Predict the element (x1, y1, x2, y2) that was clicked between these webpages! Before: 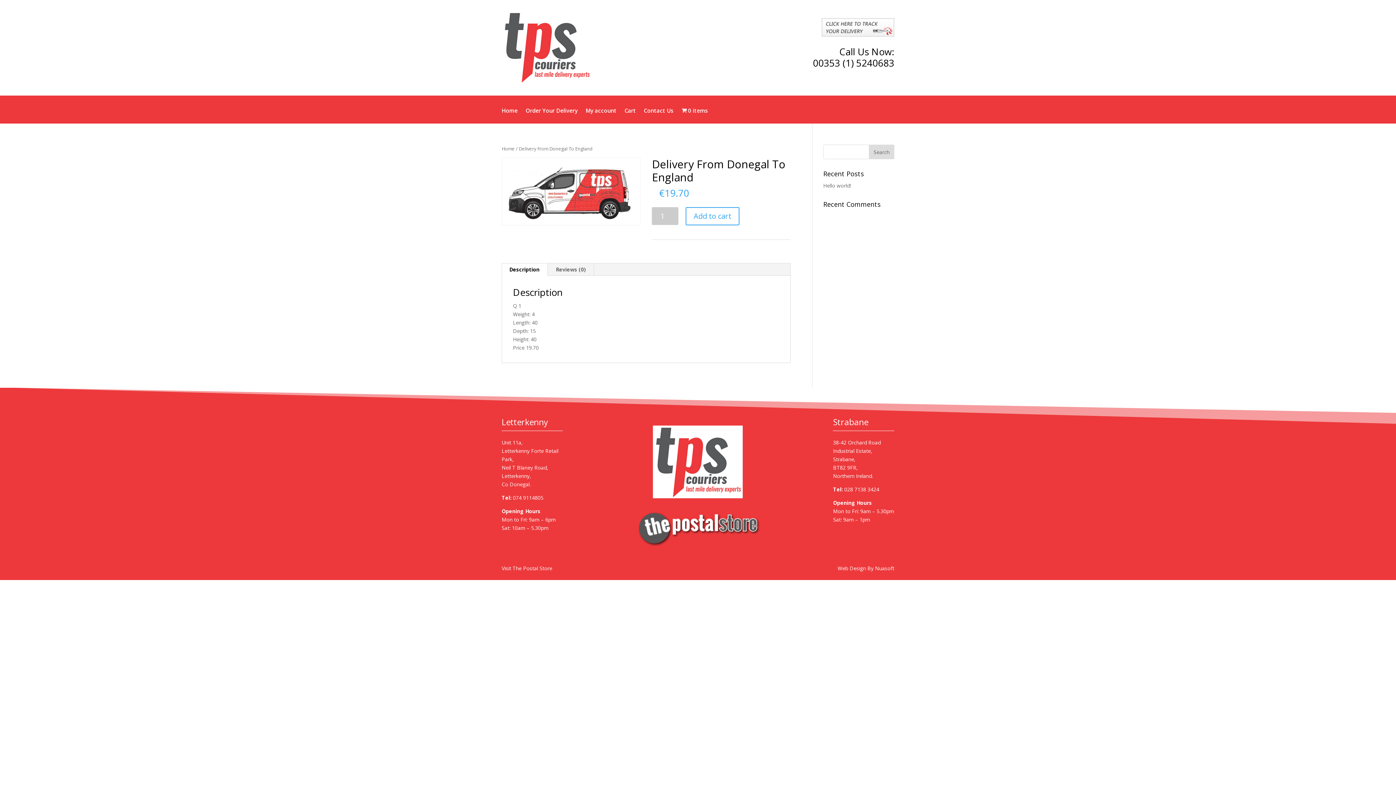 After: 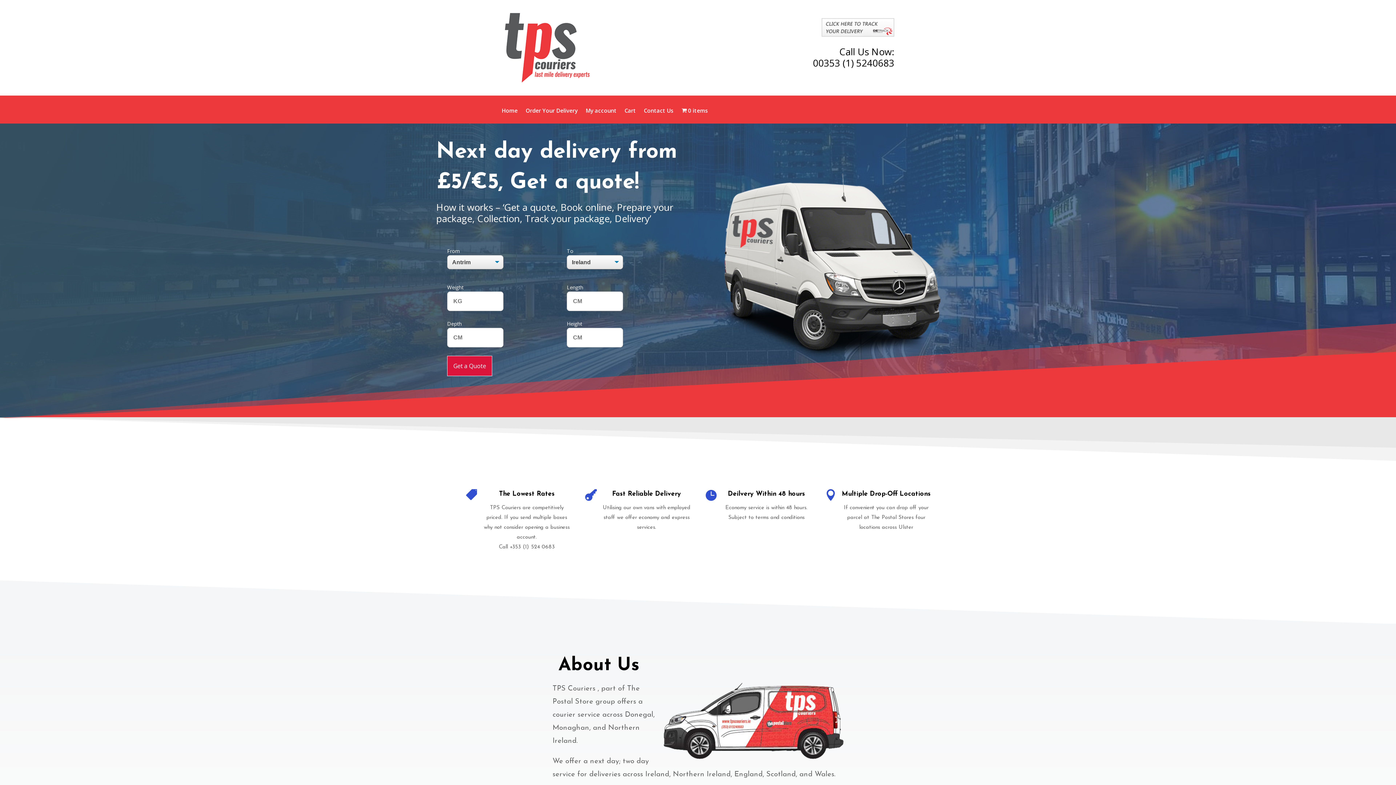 Action: bbox: (501, 107, 517, 123) label: Home